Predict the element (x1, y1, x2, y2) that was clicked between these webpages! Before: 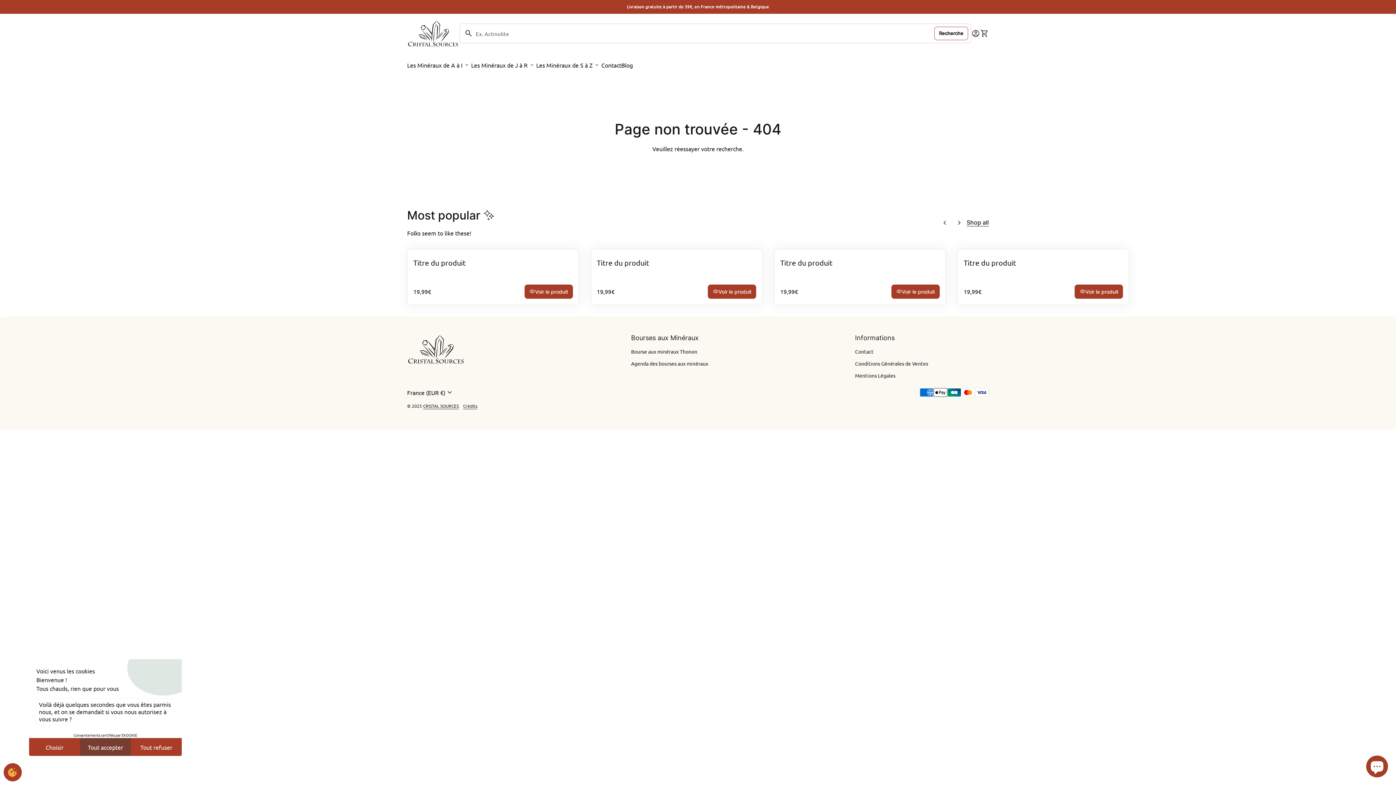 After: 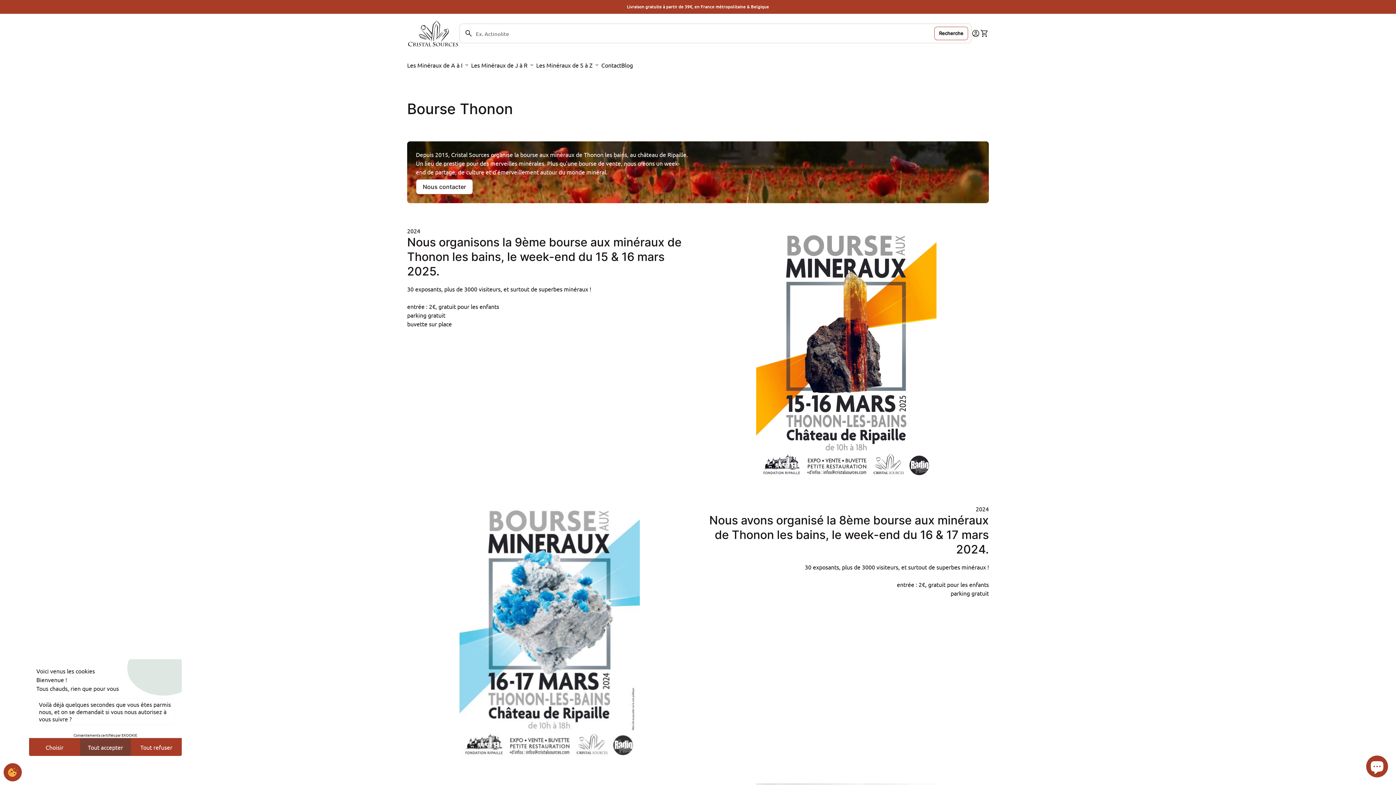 Action: bbox: (631, 348, 697, 354) label: Bourse aux minéraux Thonon